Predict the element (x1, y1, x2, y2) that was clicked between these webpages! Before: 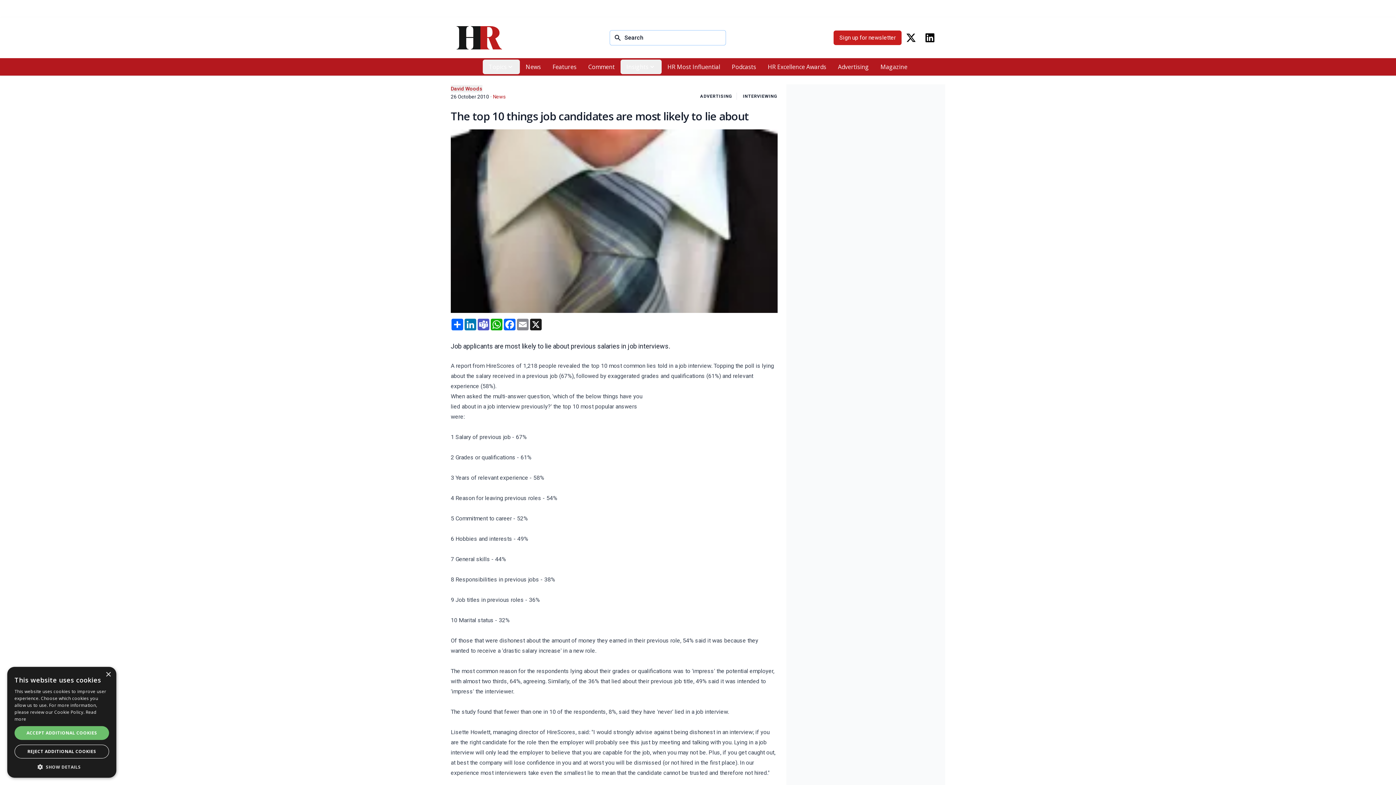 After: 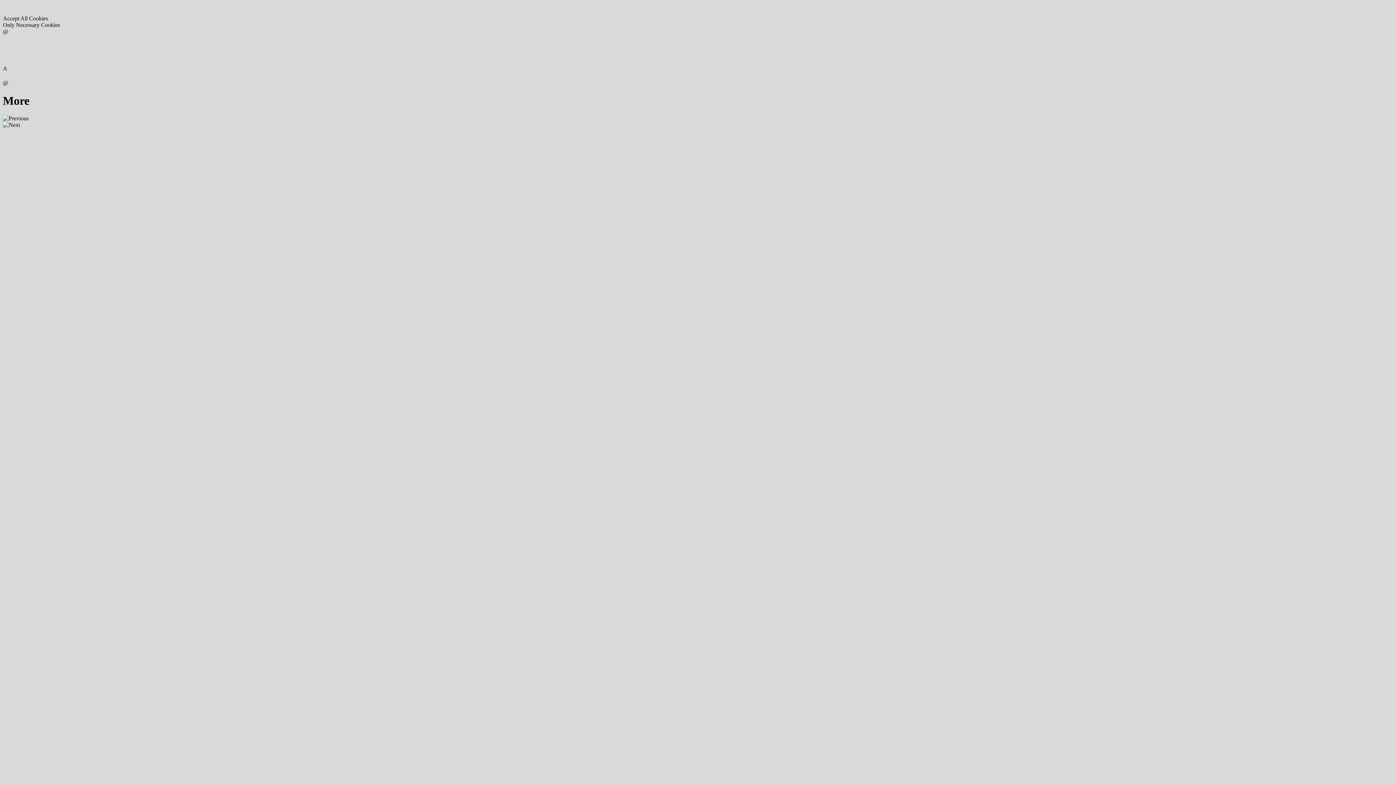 Action: bbox: (874, 59, 913, 74) label: Magazine